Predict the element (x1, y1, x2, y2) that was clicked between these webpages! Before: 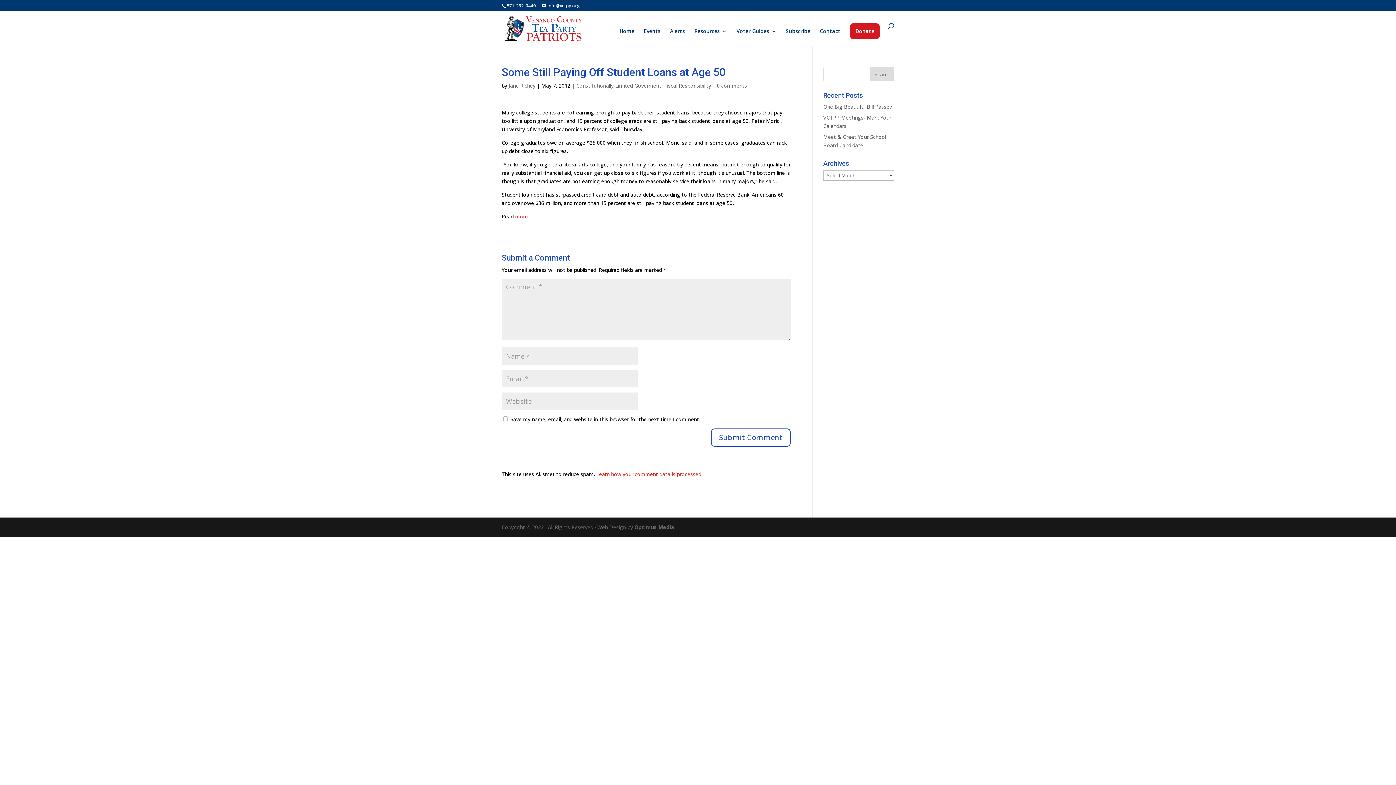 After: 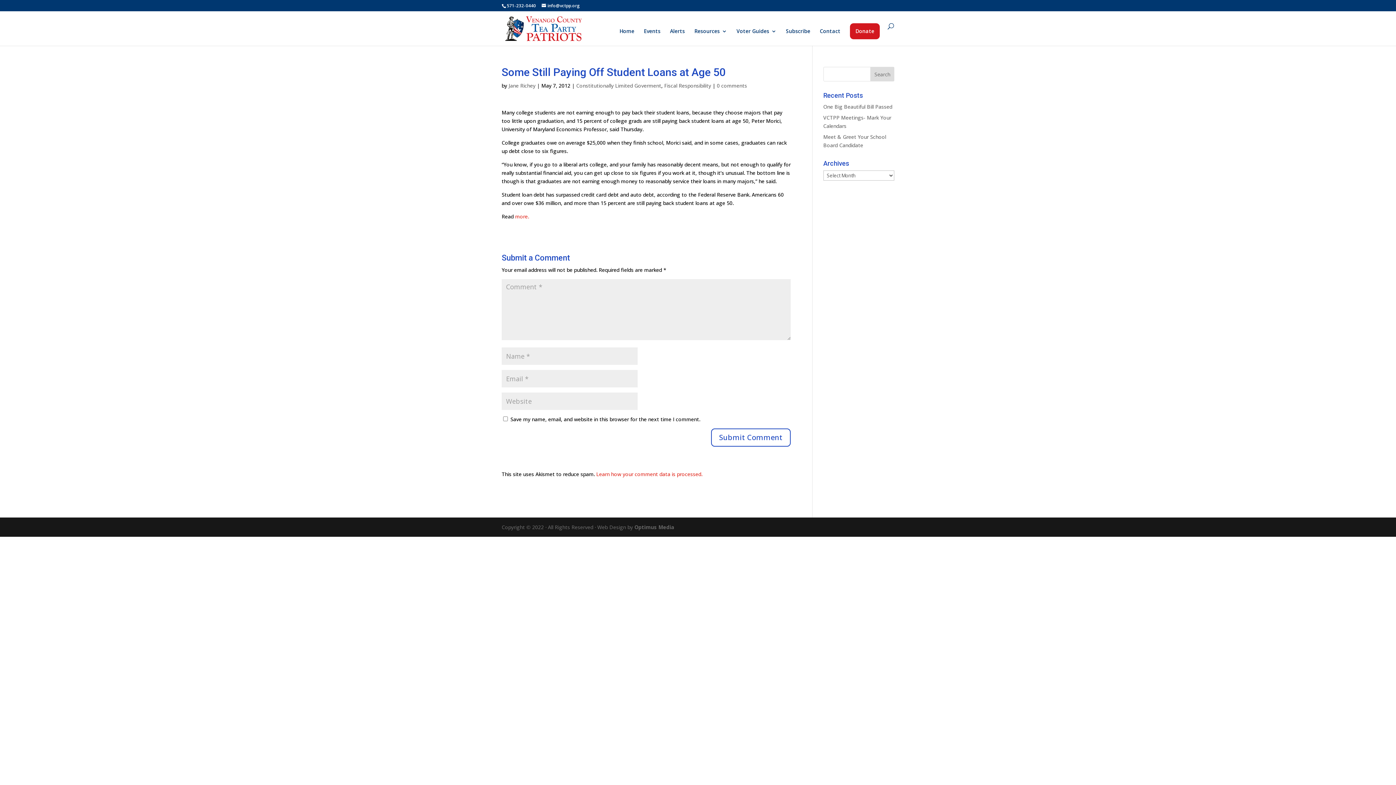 Action: label: Learn how your comment data is processed. bbox: (596, 470, 702, 477)